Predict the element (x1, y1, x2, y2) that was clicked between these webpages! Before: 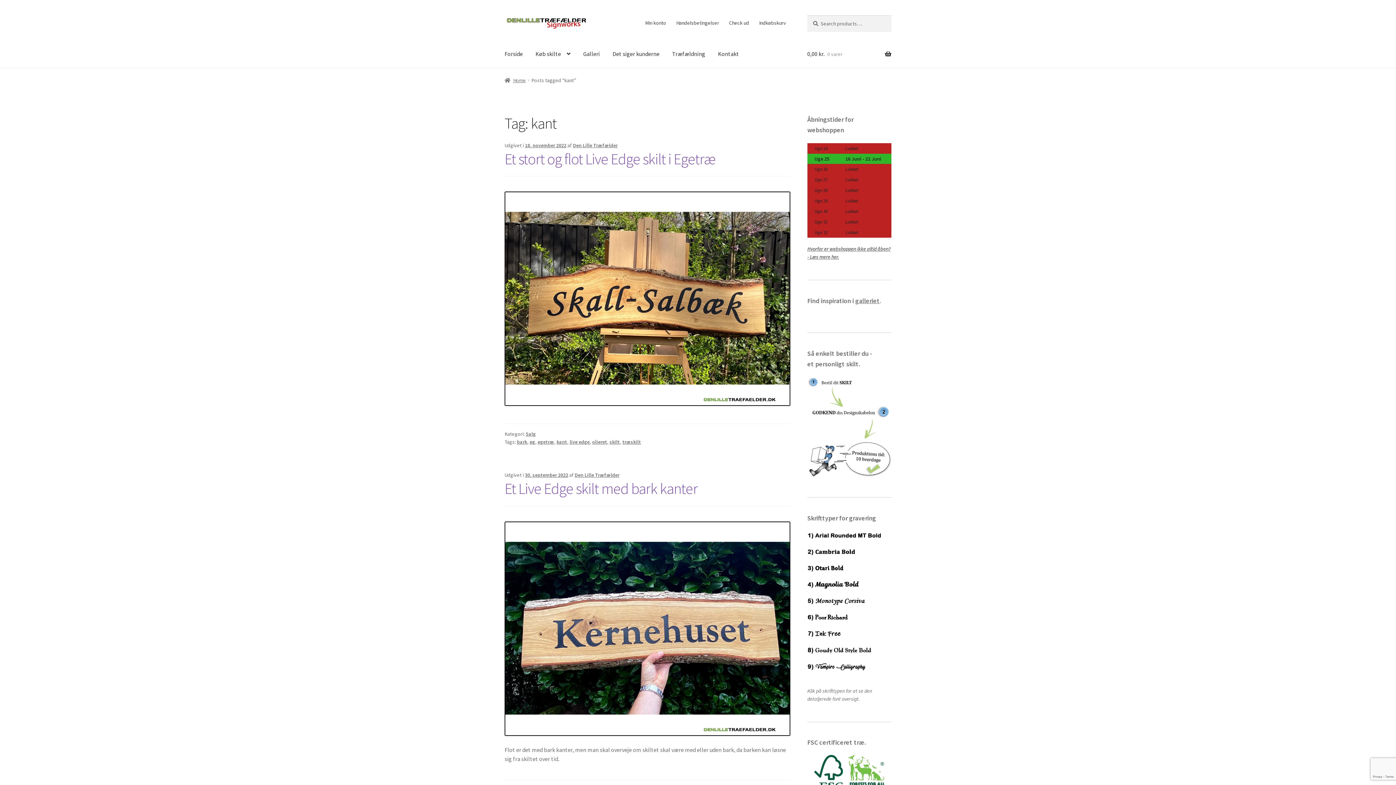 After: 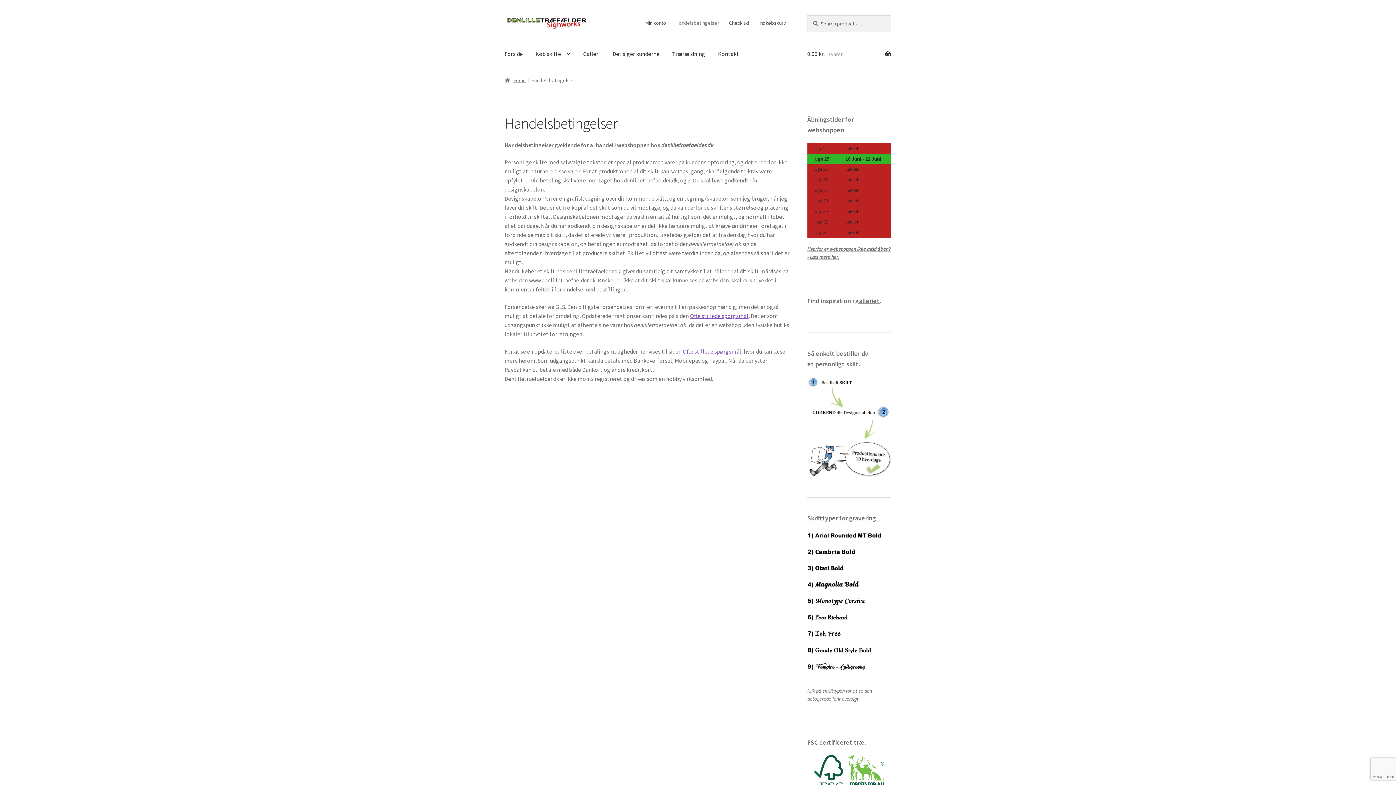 Action: label: Handelsbetingelser bbox: (671, 15, 723, 30)